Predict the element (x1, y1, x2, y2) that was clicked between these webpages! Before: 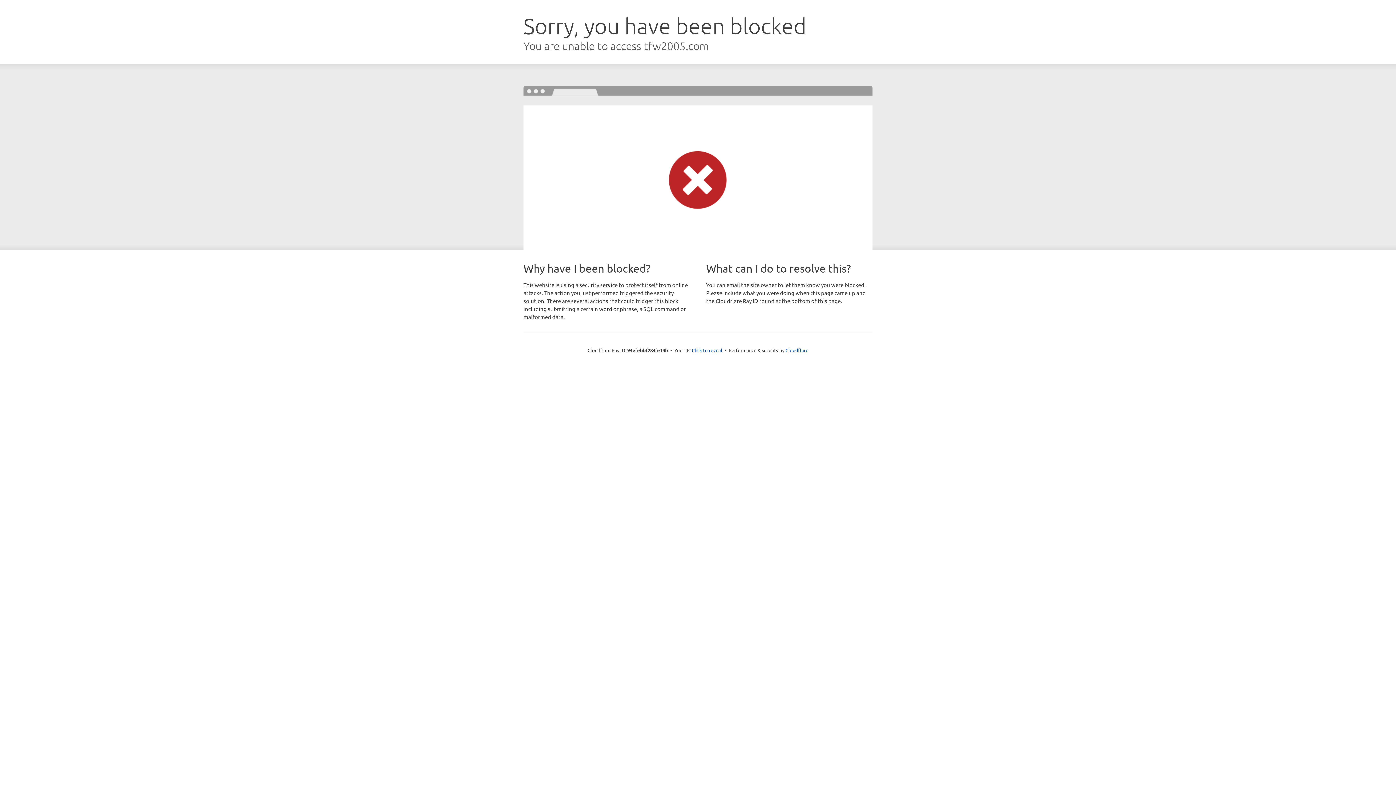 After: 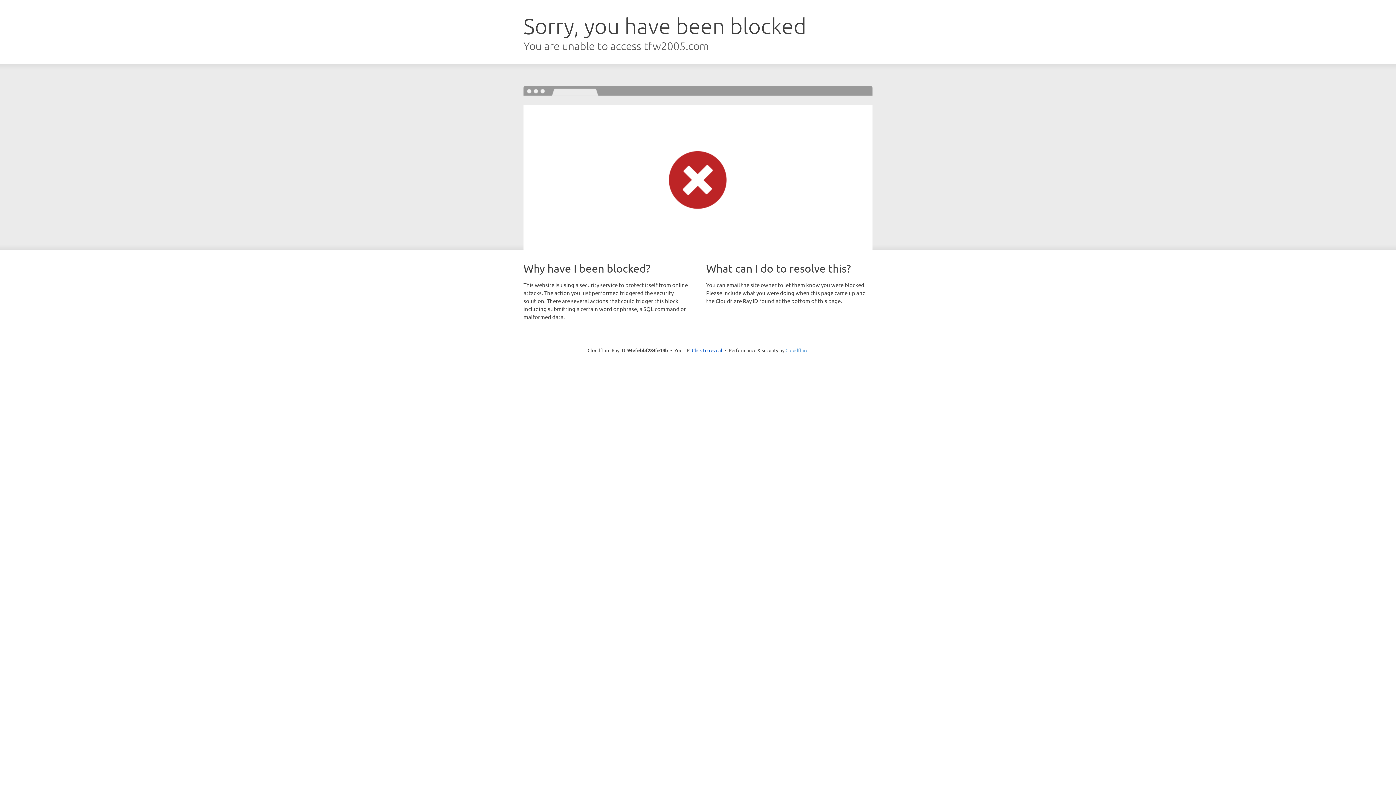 Action: bbox: (785, 347, 808, 353) label: Cloudflare